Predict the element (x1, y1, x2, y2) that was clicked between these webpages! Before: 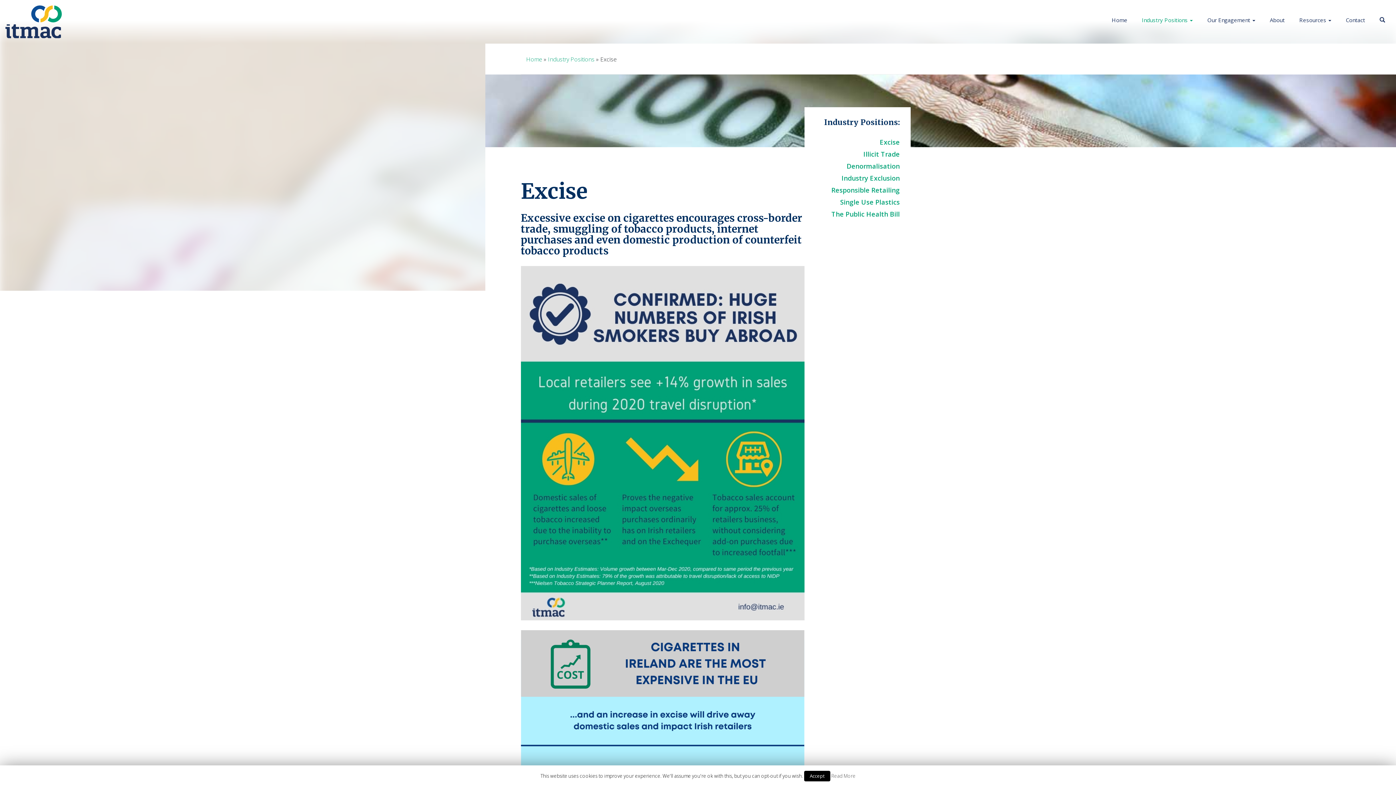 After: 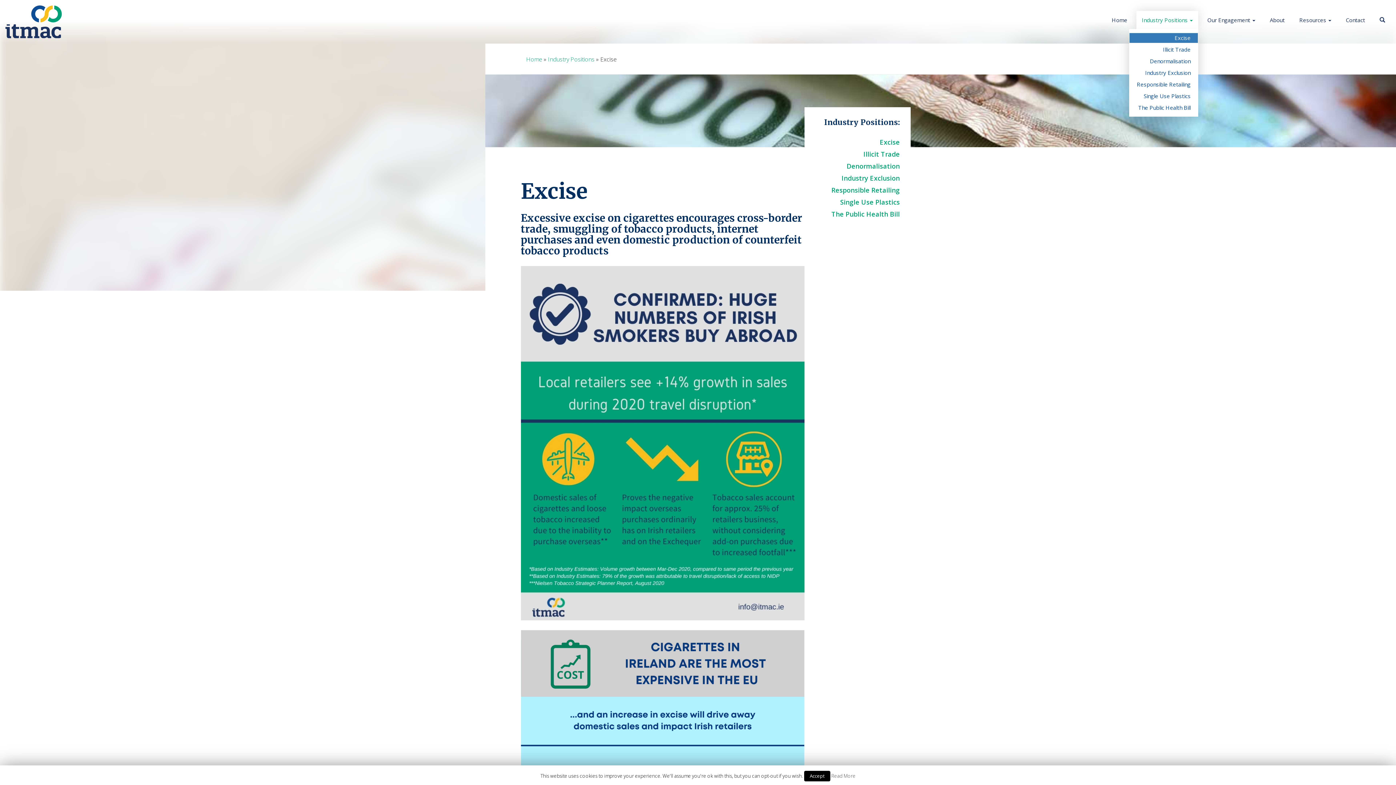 Action: bbox: (1136, 10, 1198, 29) label: Industry Positions 